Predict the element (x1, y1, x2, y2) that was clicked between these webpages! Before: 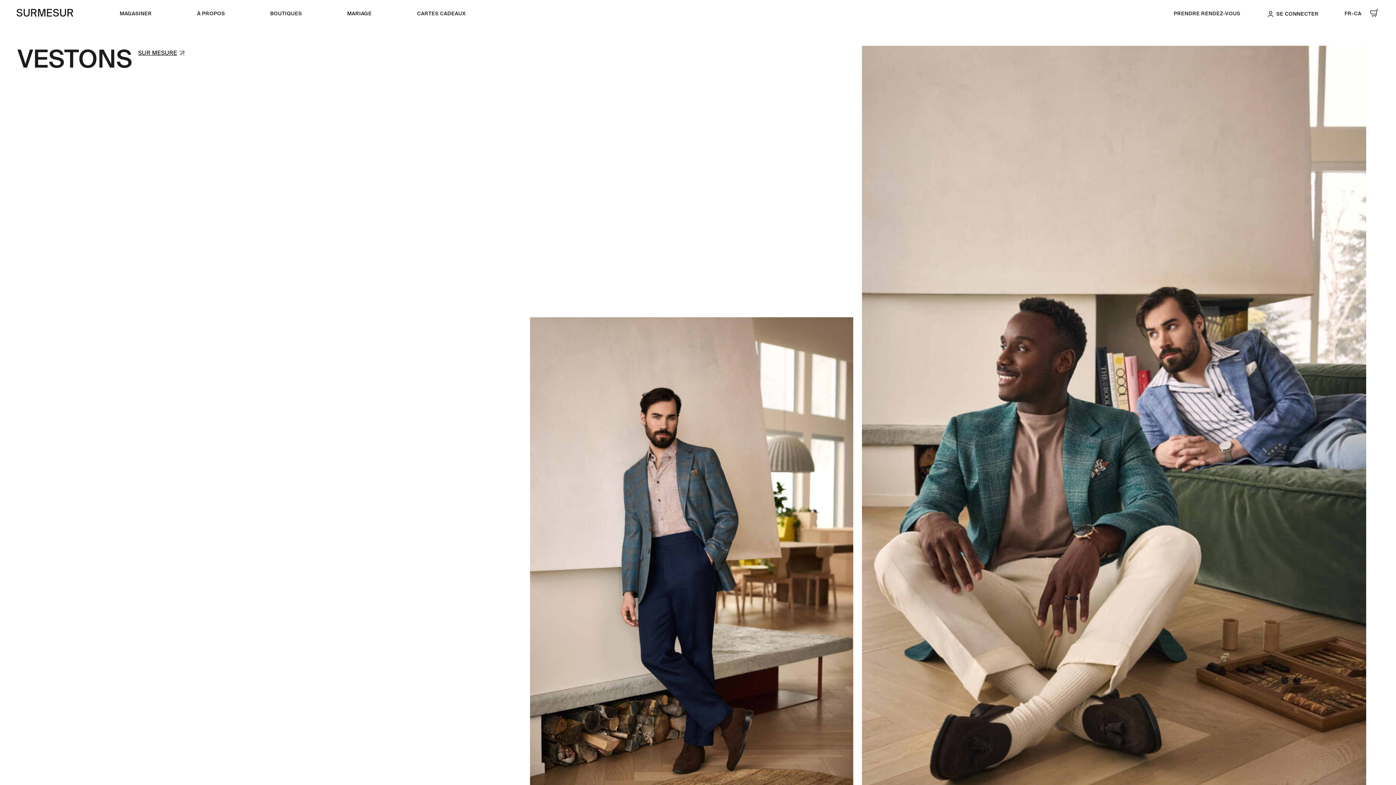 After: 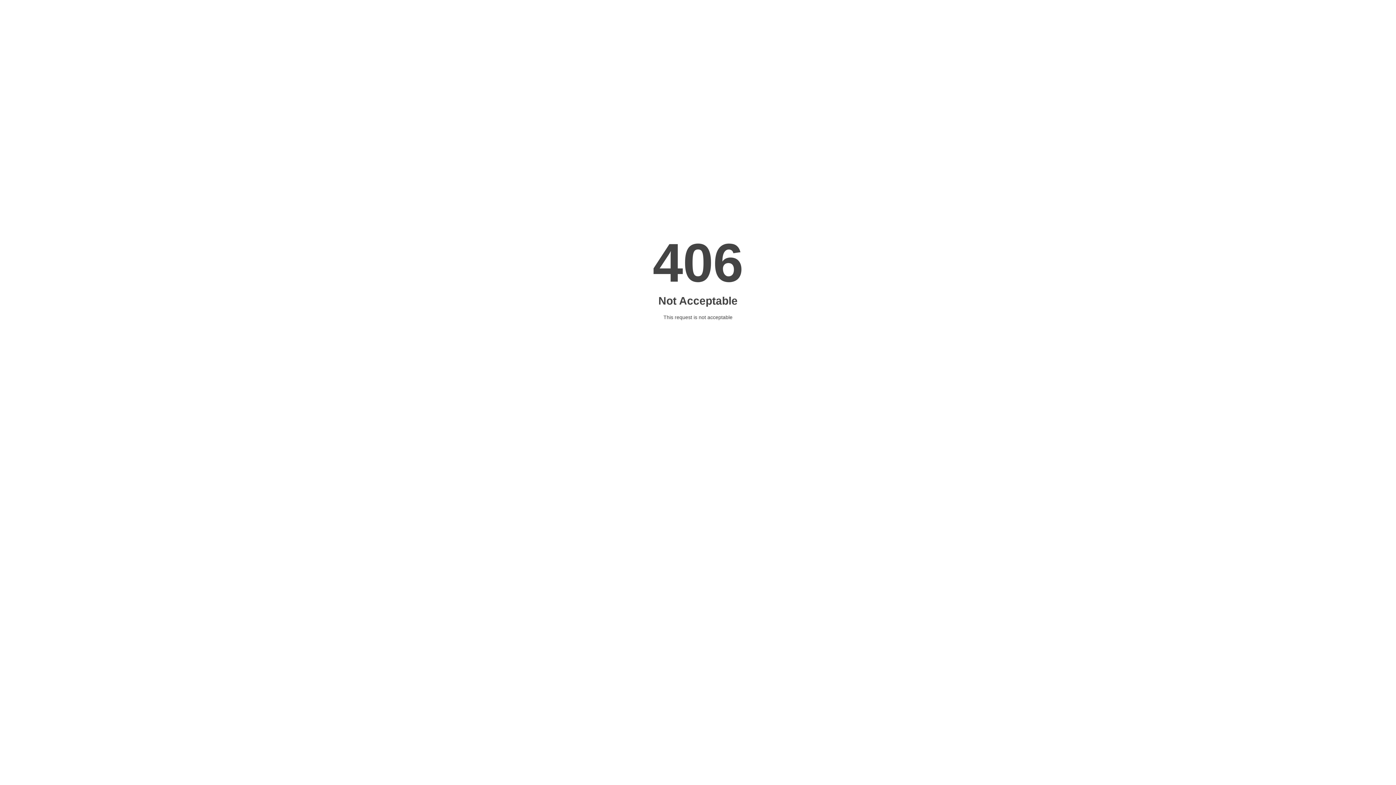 Action: label: PRENDRE RENDEZ-VOUS bbox: (1174, 10, 1240, 17)